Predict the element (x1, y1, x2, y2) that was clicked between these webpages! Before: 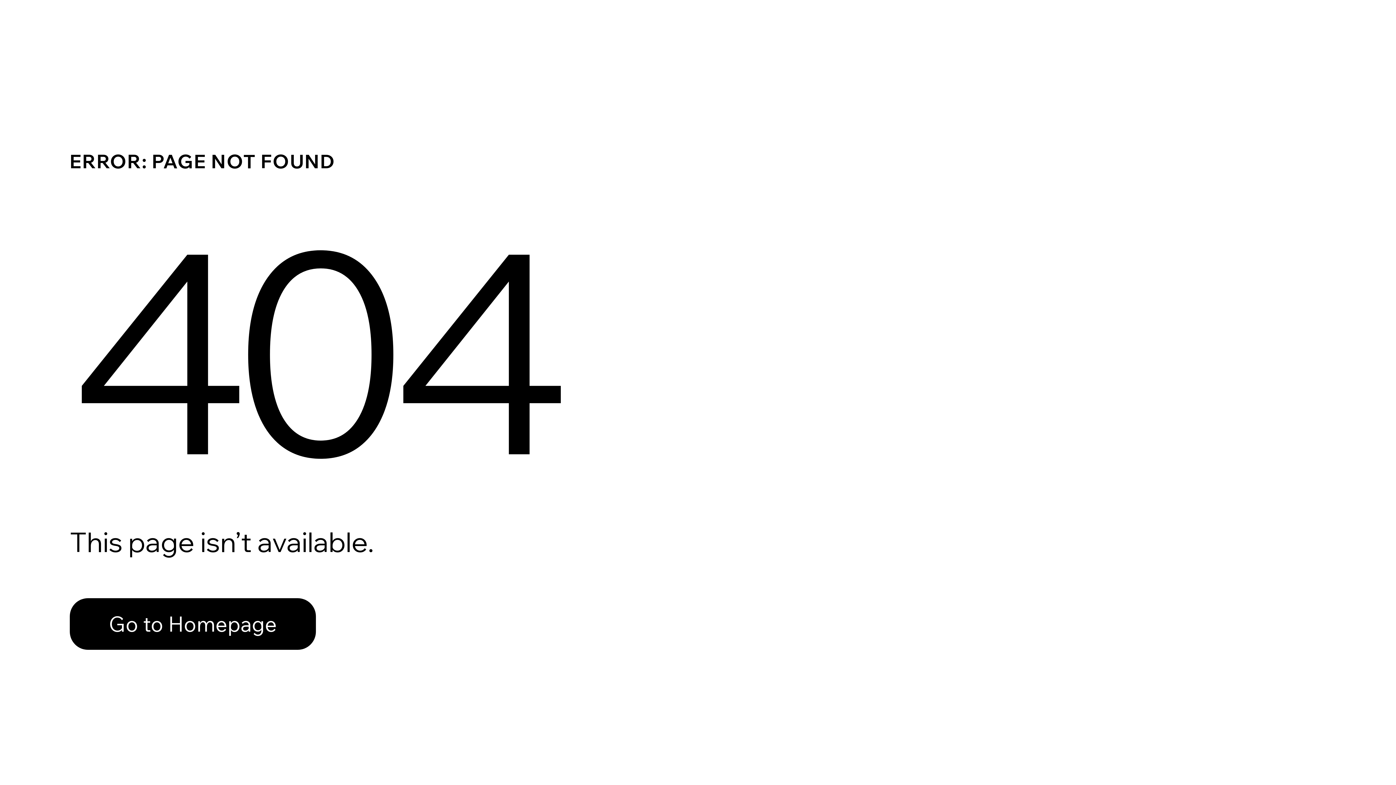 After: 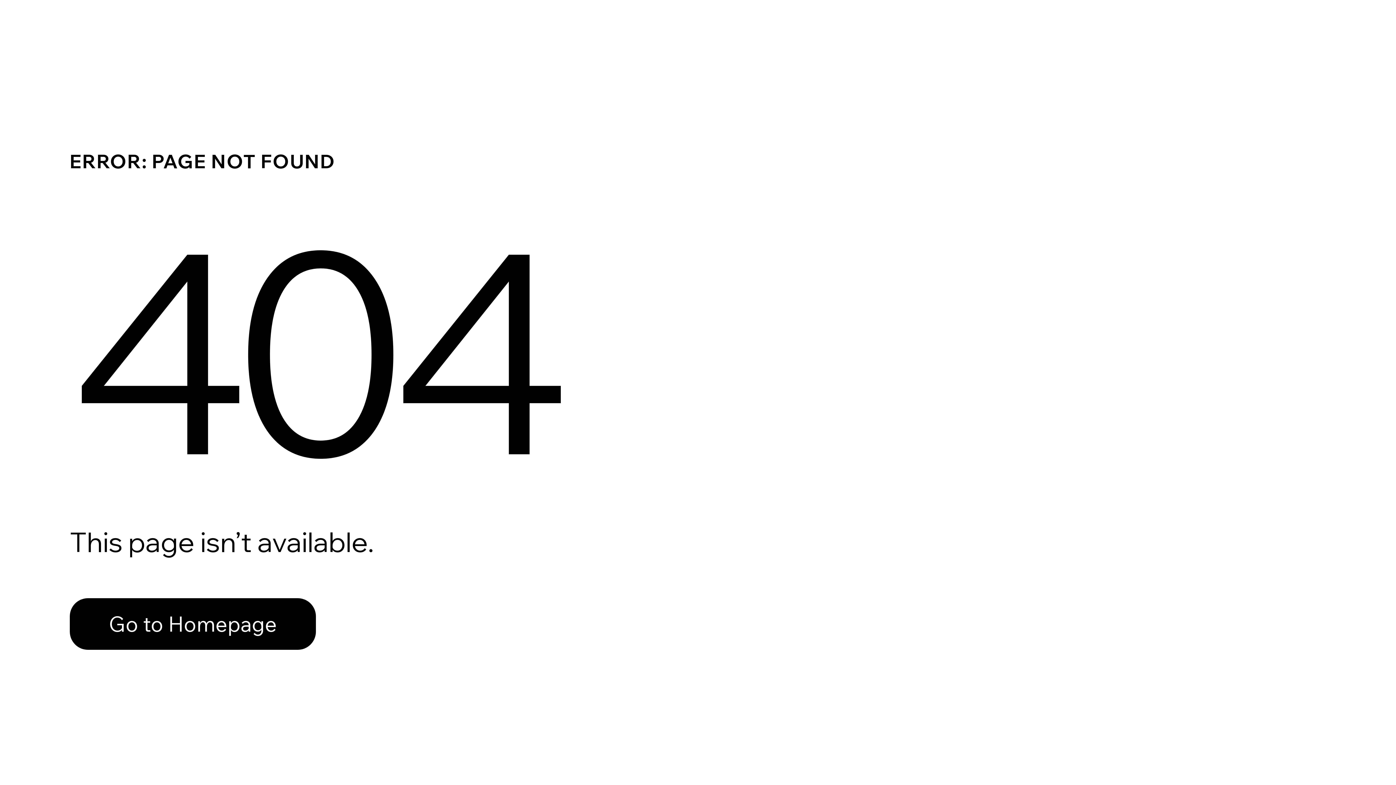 Action: label: Go to Homepage bbox: (69, 582, 768, 659)